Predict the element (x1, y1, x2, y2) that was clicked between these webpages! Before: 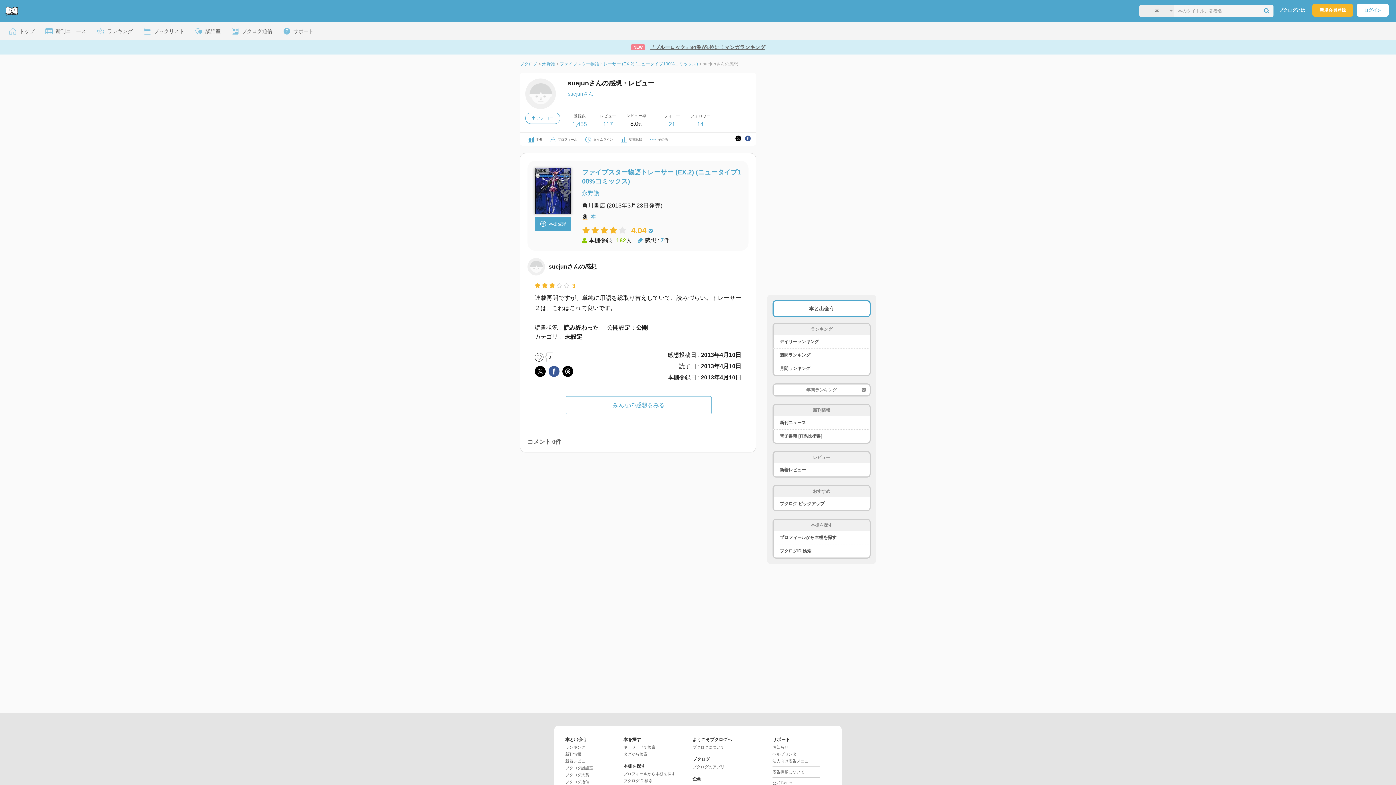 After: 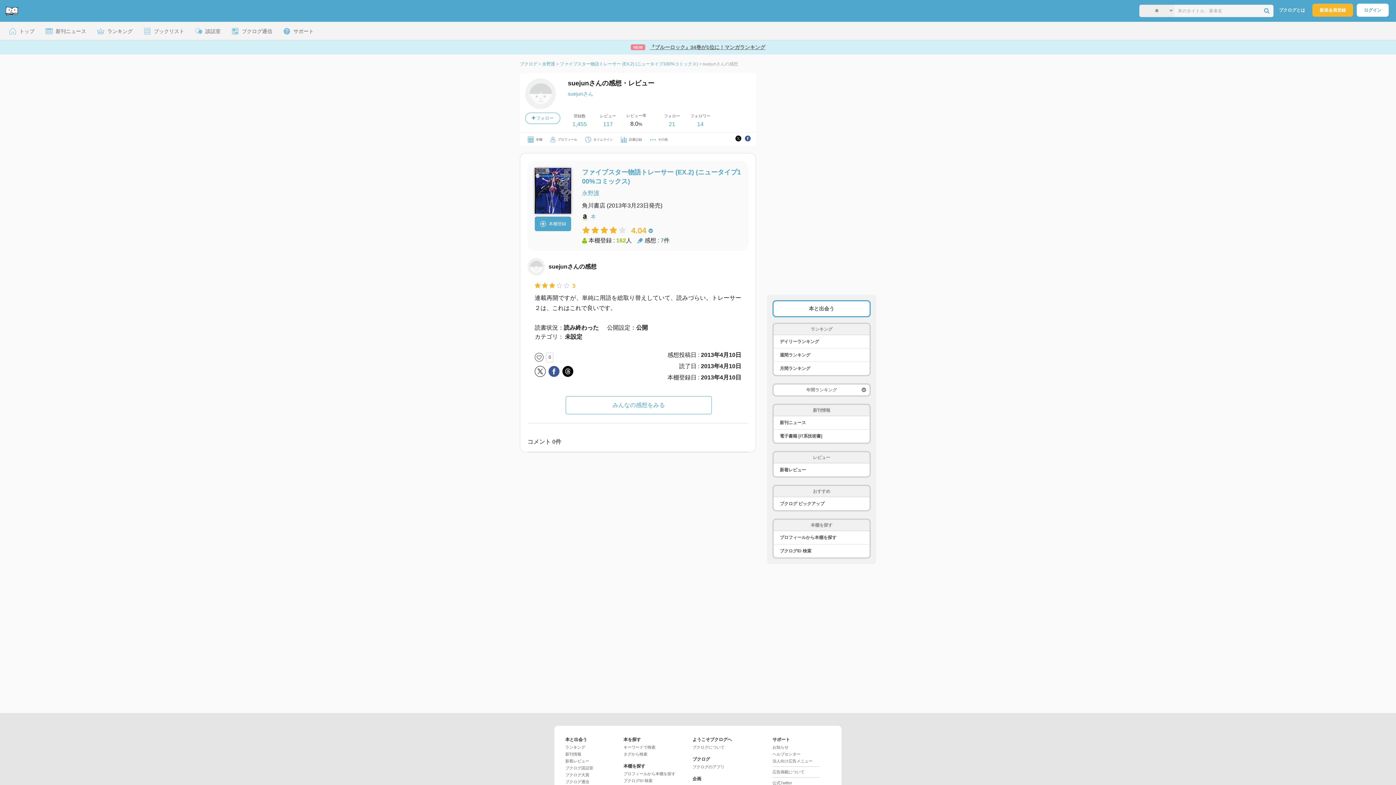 Action: bbox: (534, 366, 545, 377)